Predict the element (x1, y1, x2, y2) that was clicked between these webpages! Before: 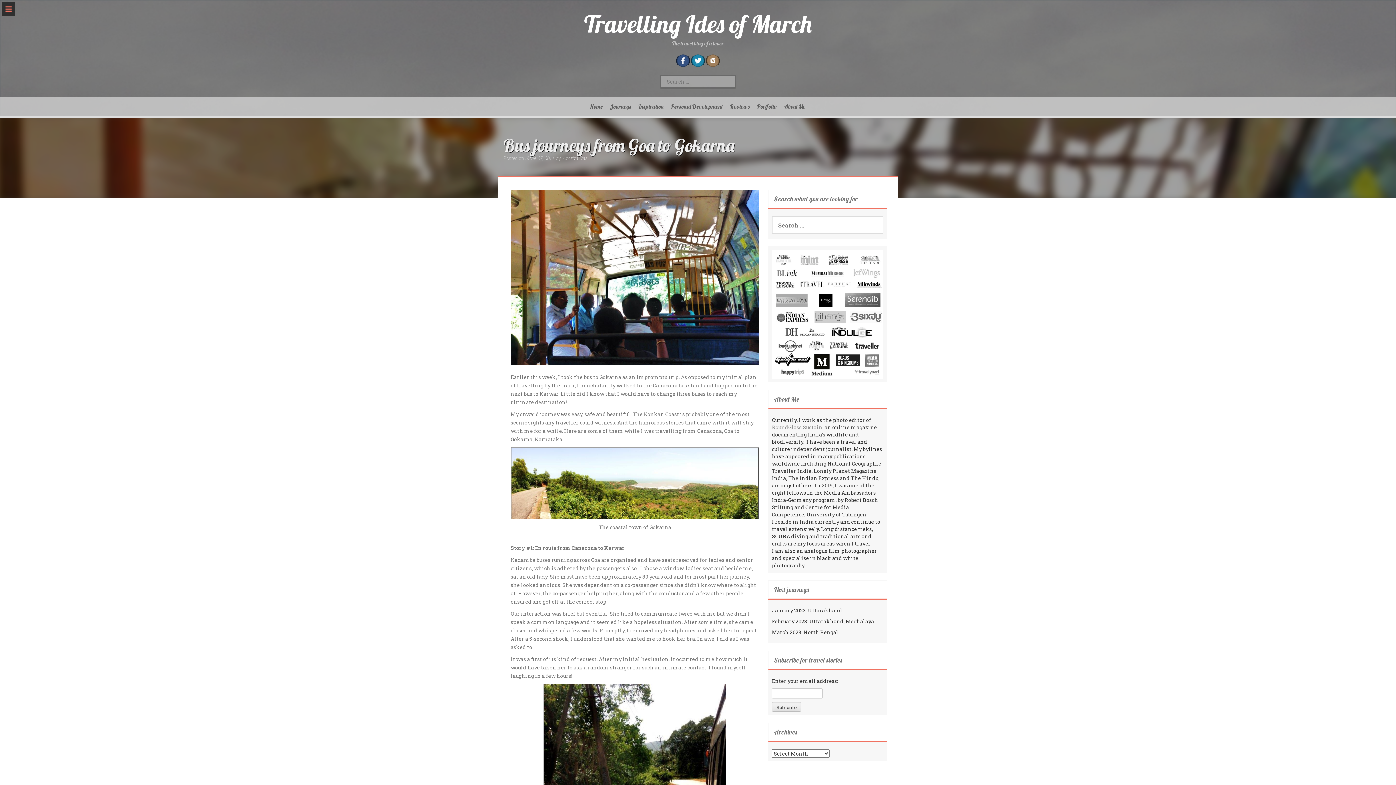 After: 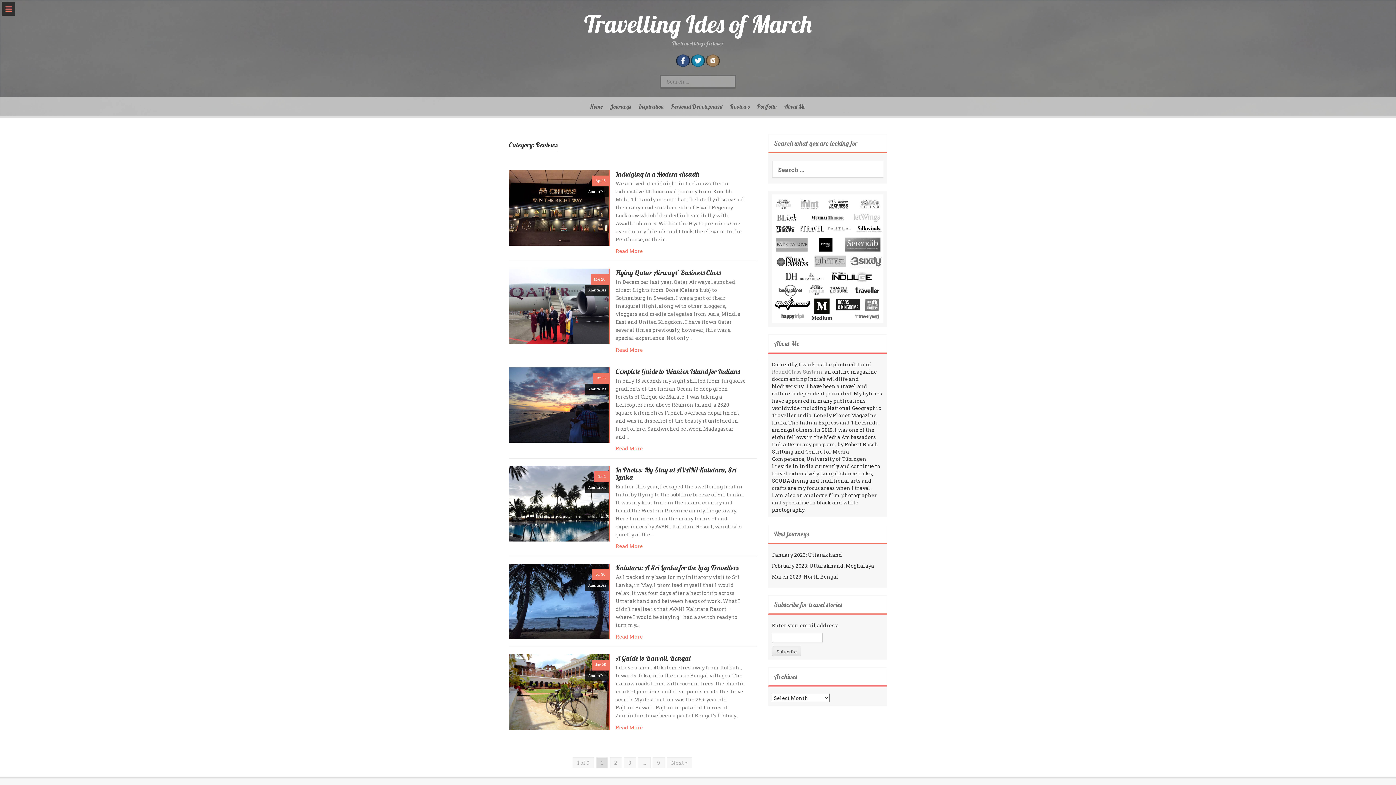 Action: bbox: (726, 97, 753, 116) label: Reviews